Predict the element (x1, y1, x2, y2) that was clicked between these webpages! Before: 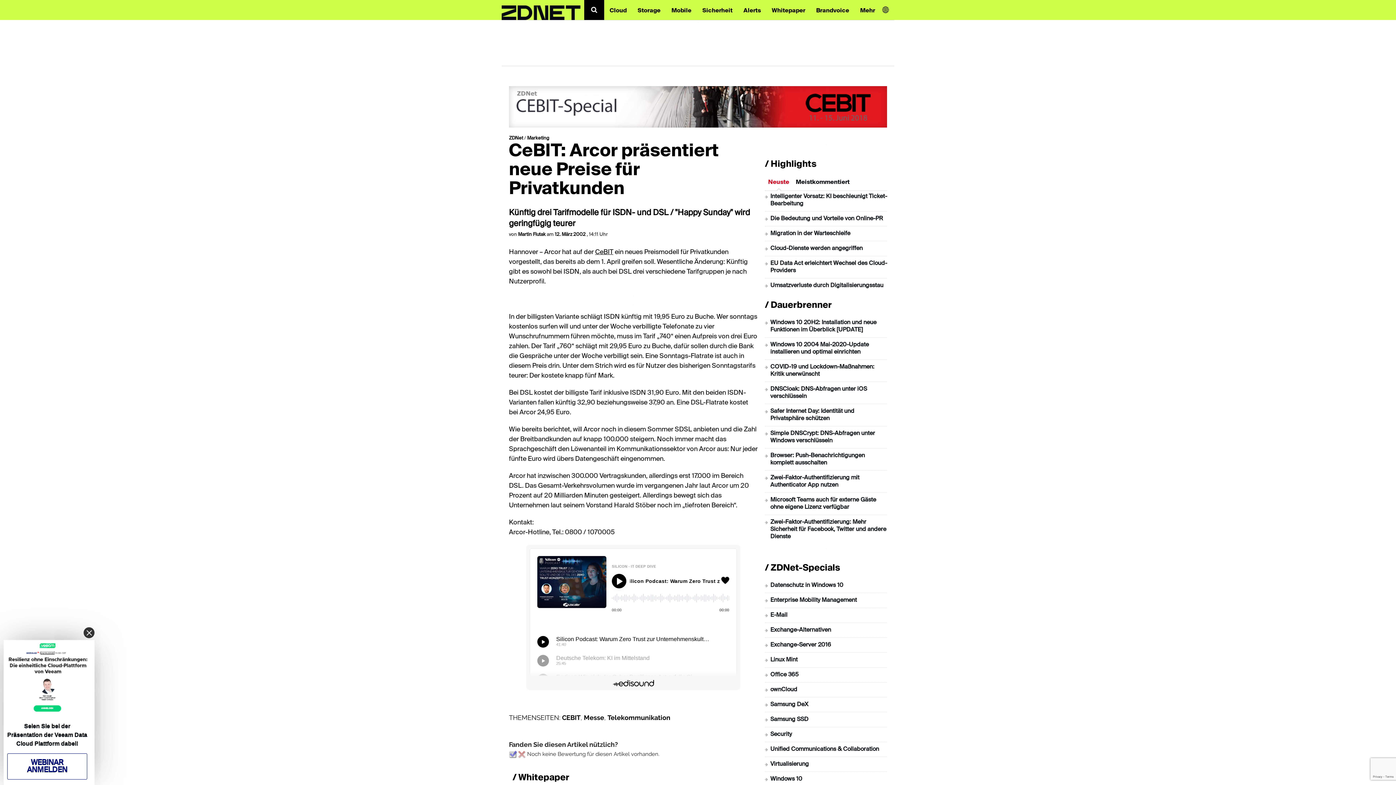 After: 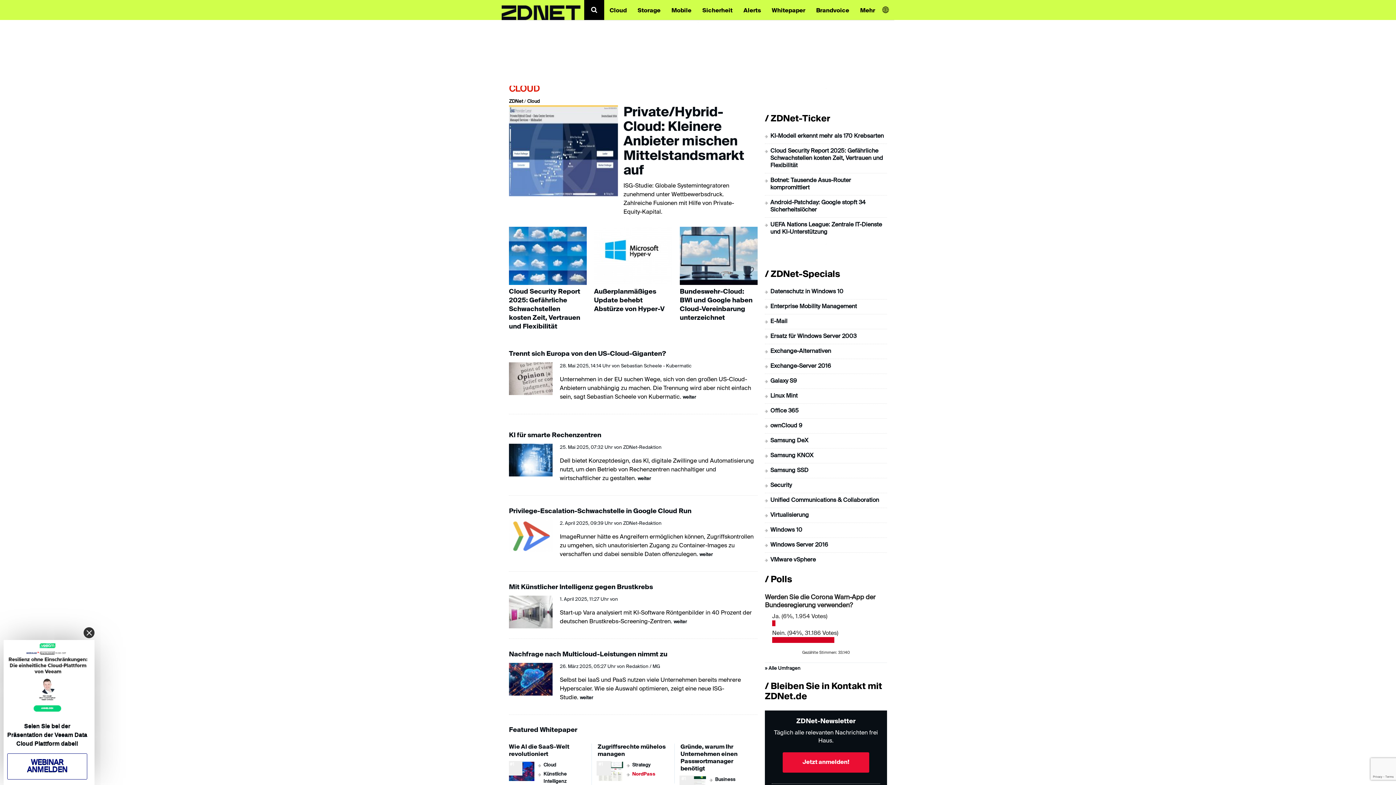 Action: bbox: (604, 0, 632, 19) label: Cloud